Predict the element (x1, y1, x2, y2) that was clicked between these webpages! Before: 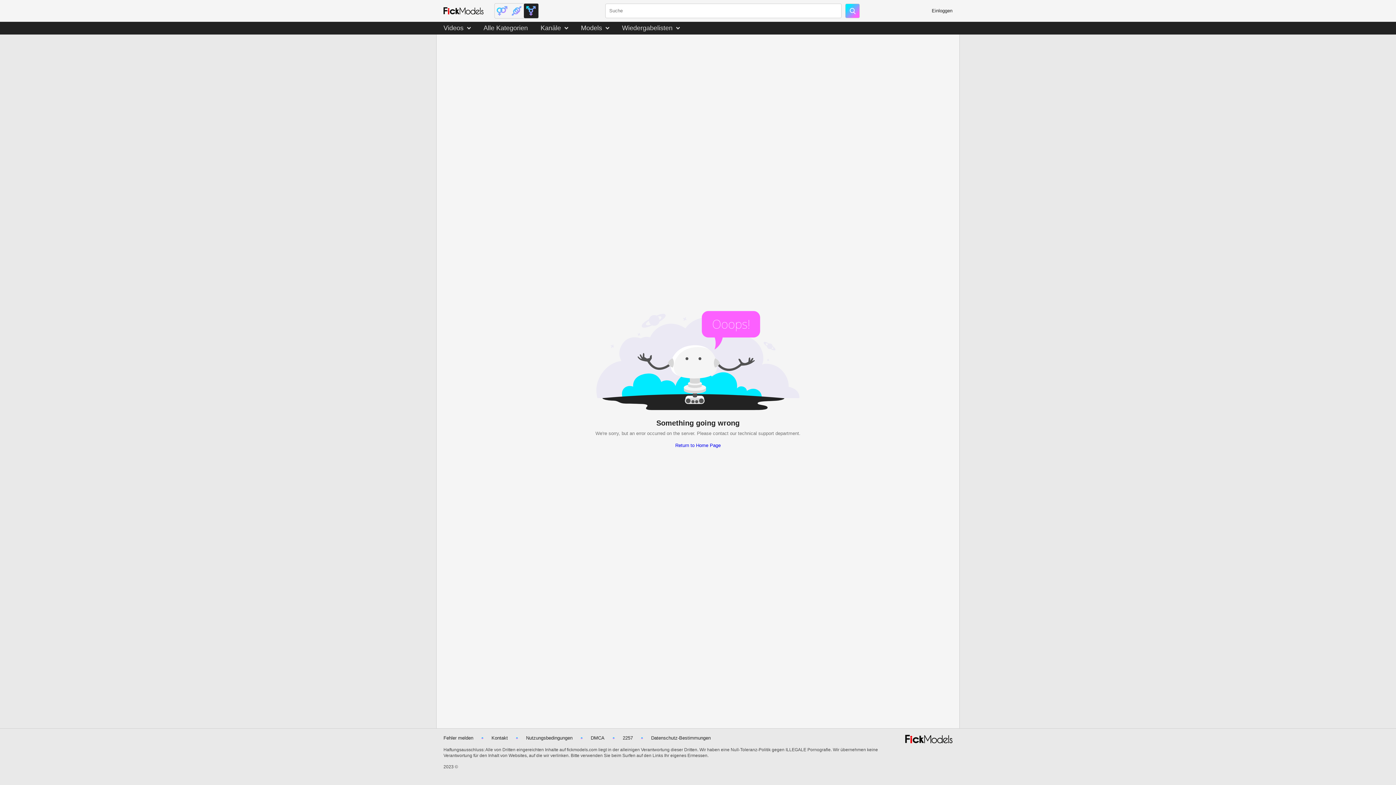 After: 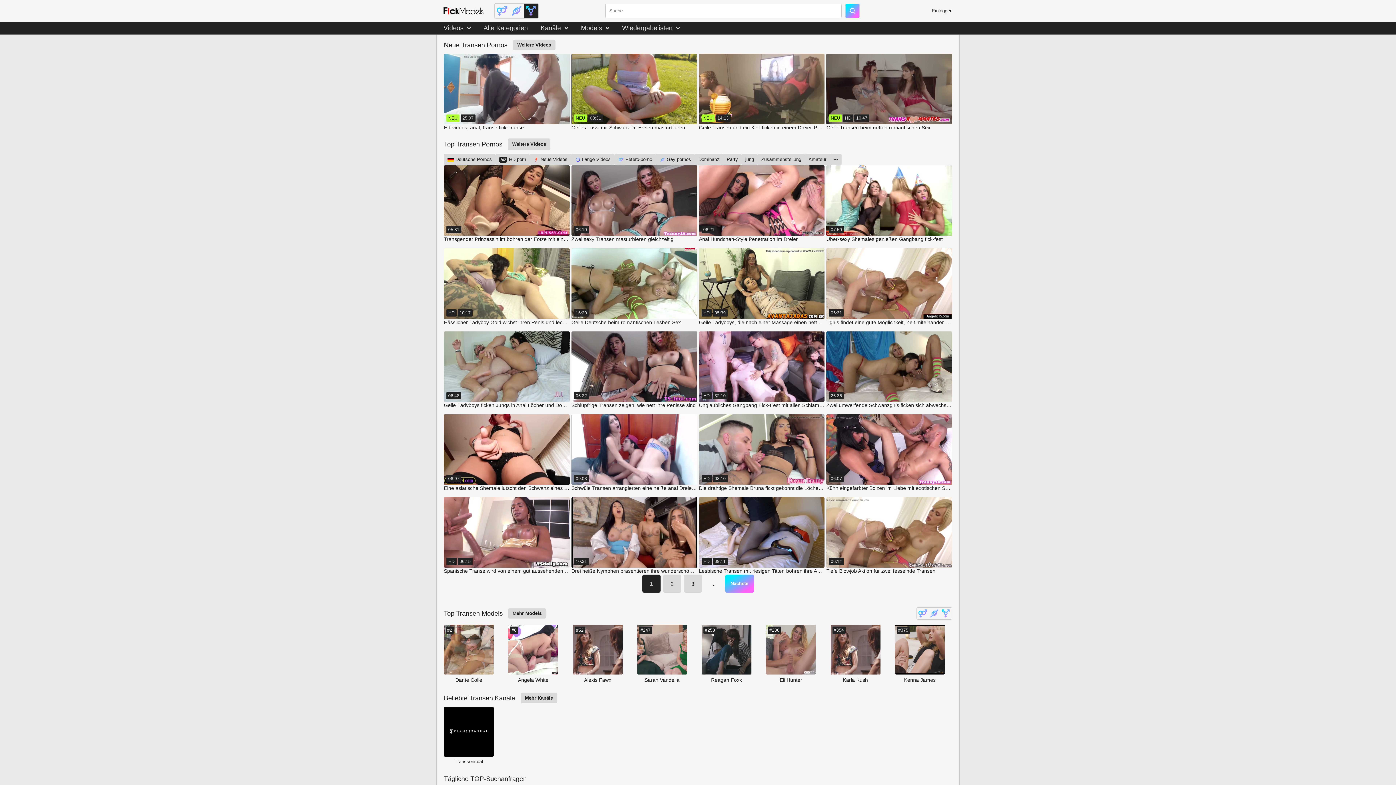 Action: label: Videos bbox: (443, 23, 463, 32)